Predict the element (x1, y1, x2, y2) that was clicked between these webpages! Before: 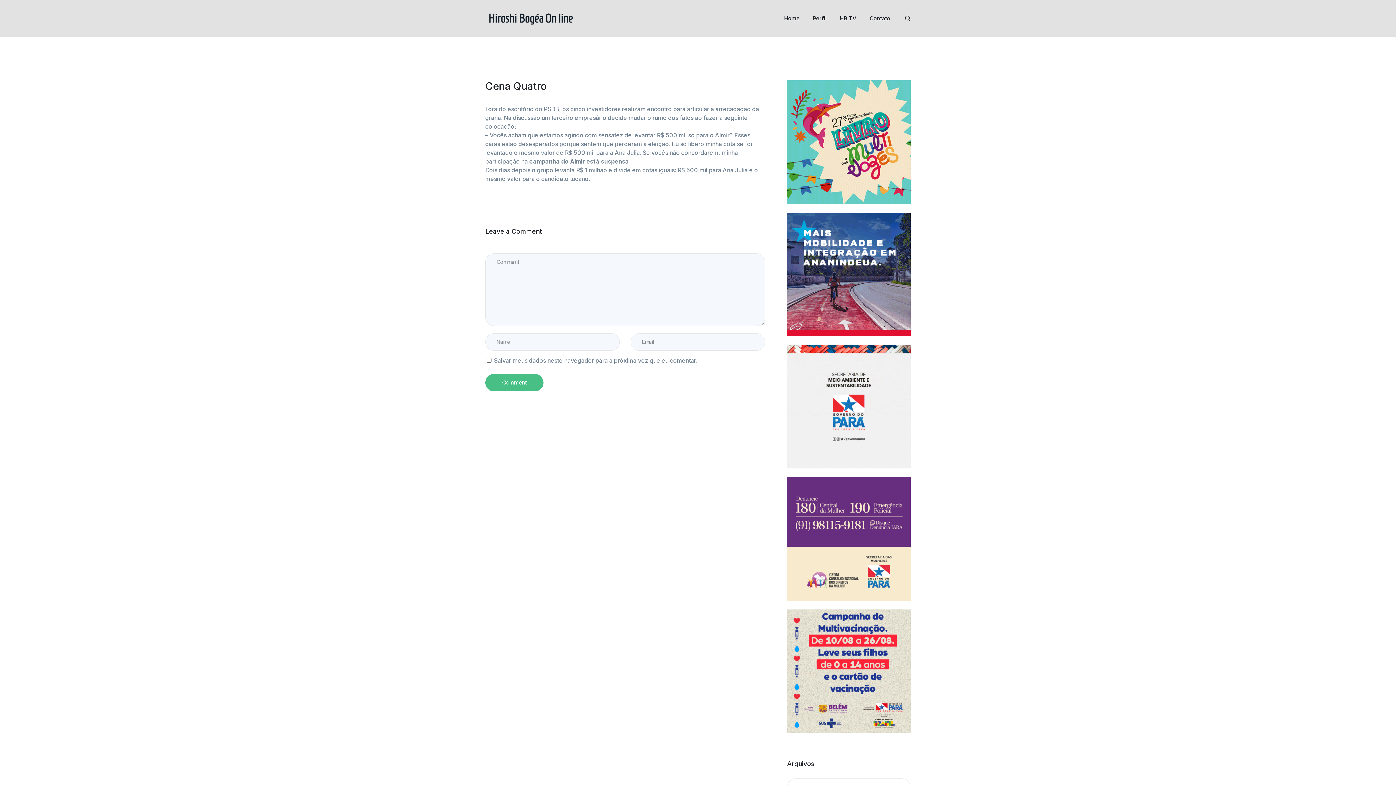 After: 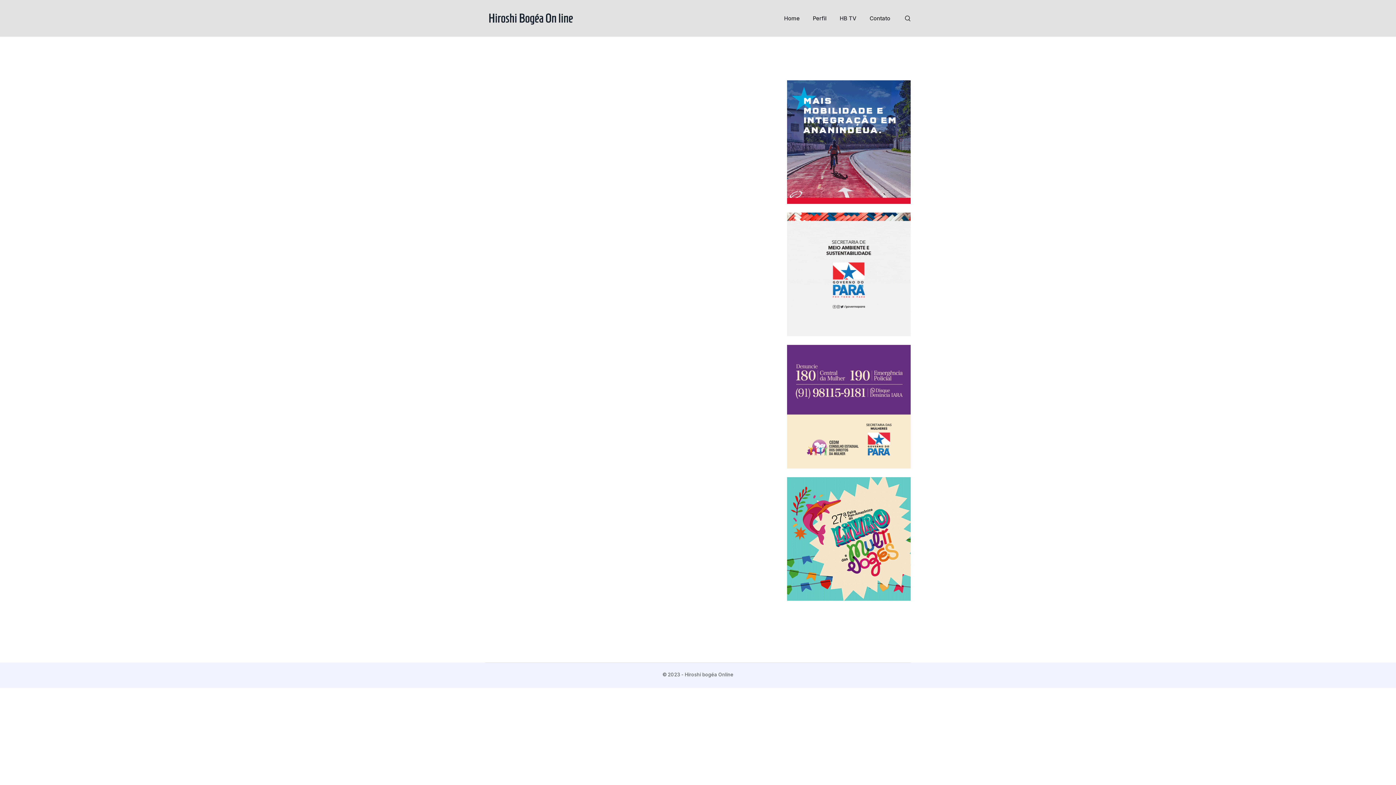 Action: label: HB TV bbox: (836, 3, 860, 33)